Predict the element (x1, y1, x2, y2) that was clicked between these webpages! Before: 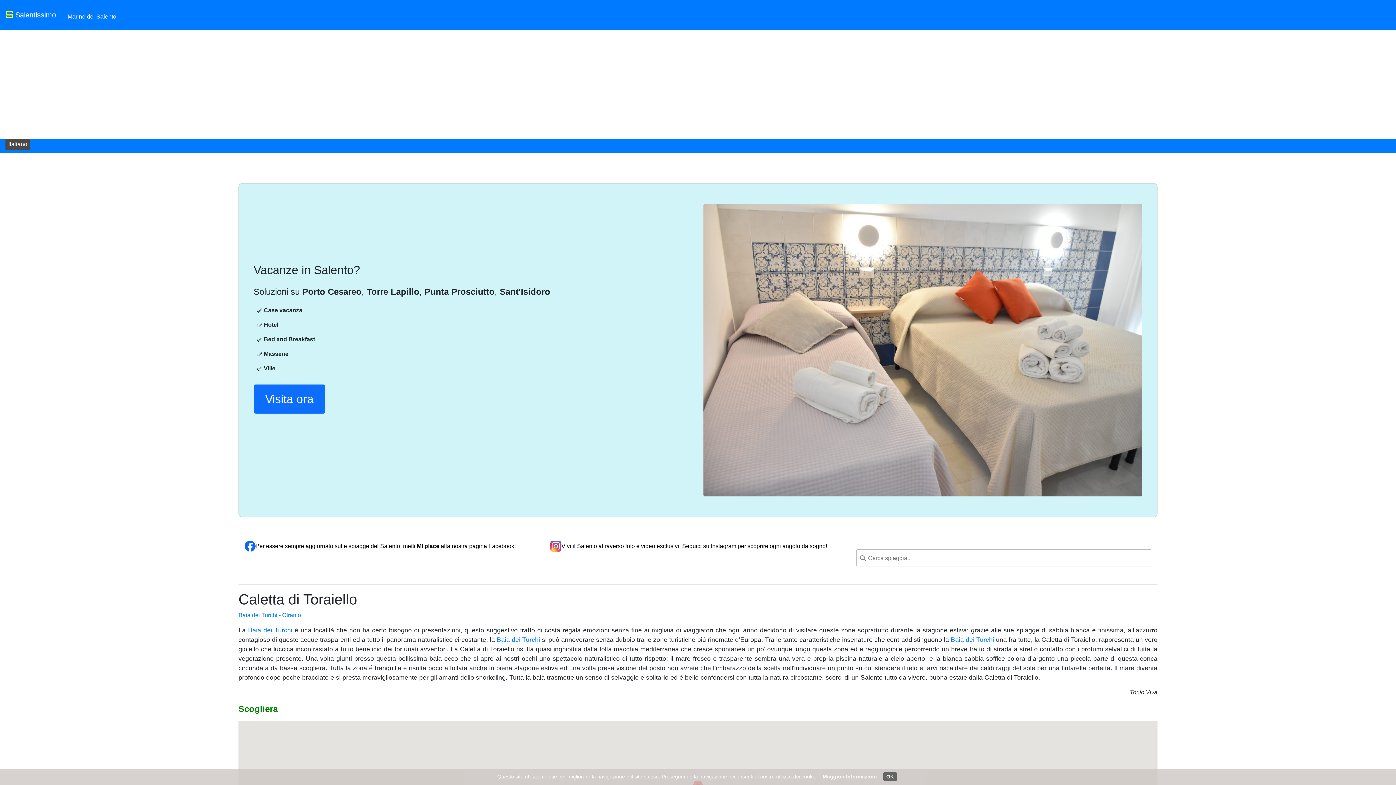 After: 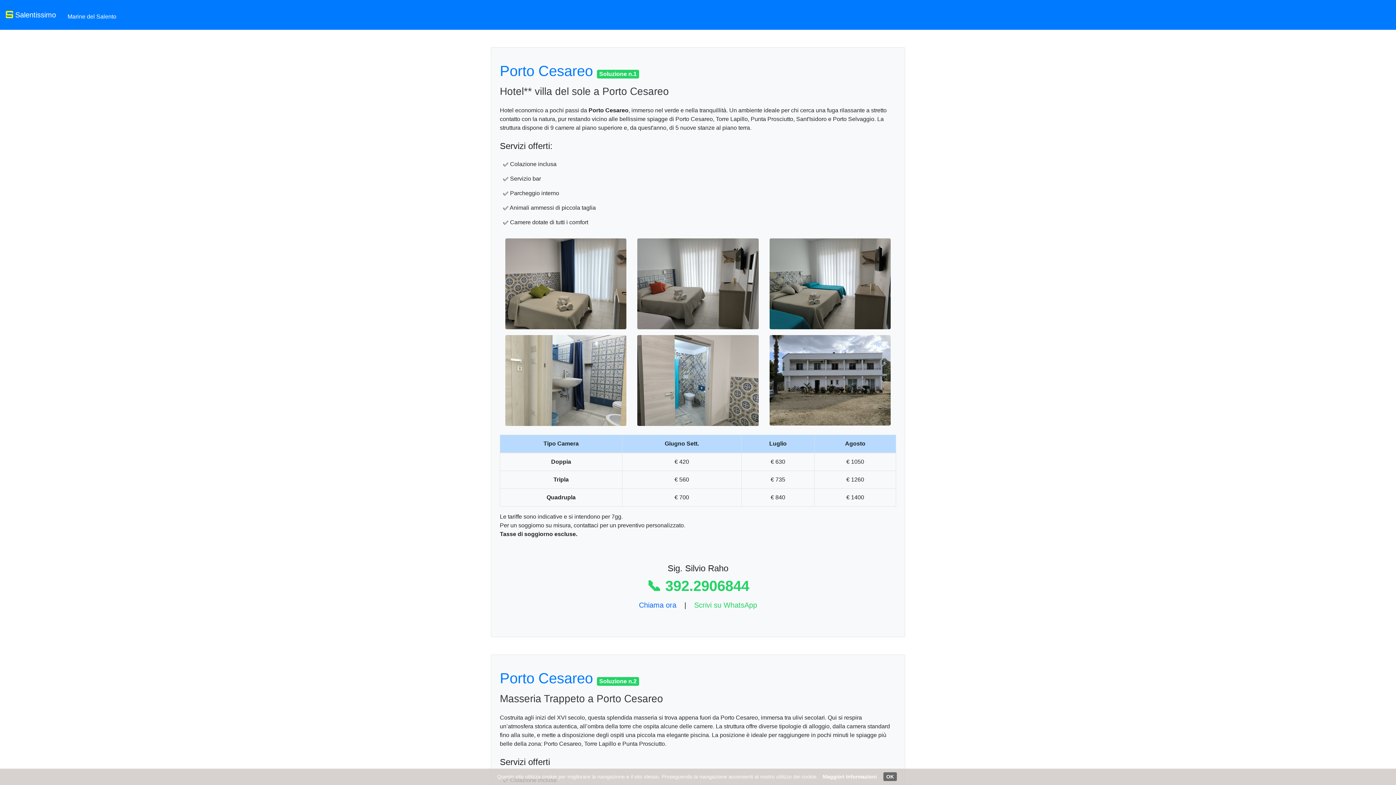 Action: label: Visita ora bbox: (253, 384, 325, 413)